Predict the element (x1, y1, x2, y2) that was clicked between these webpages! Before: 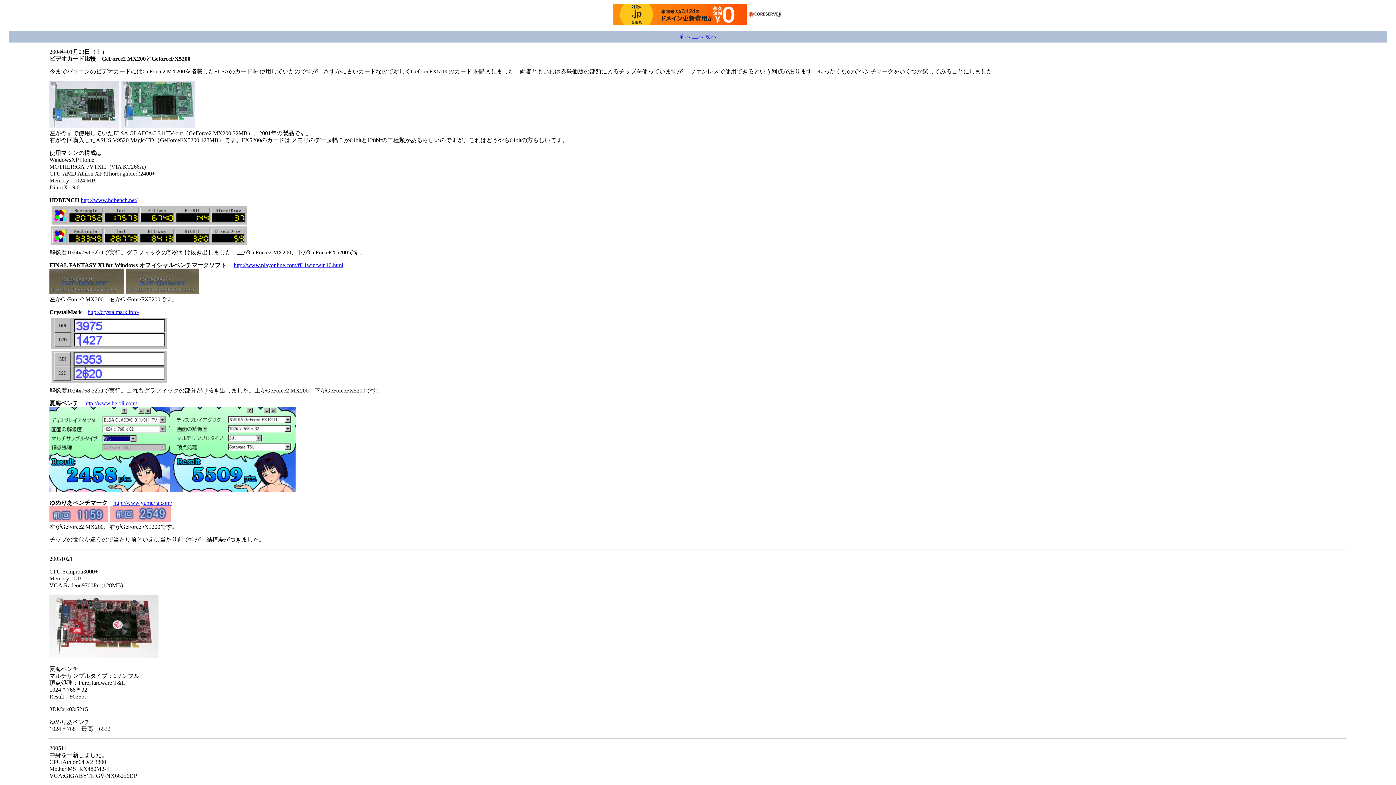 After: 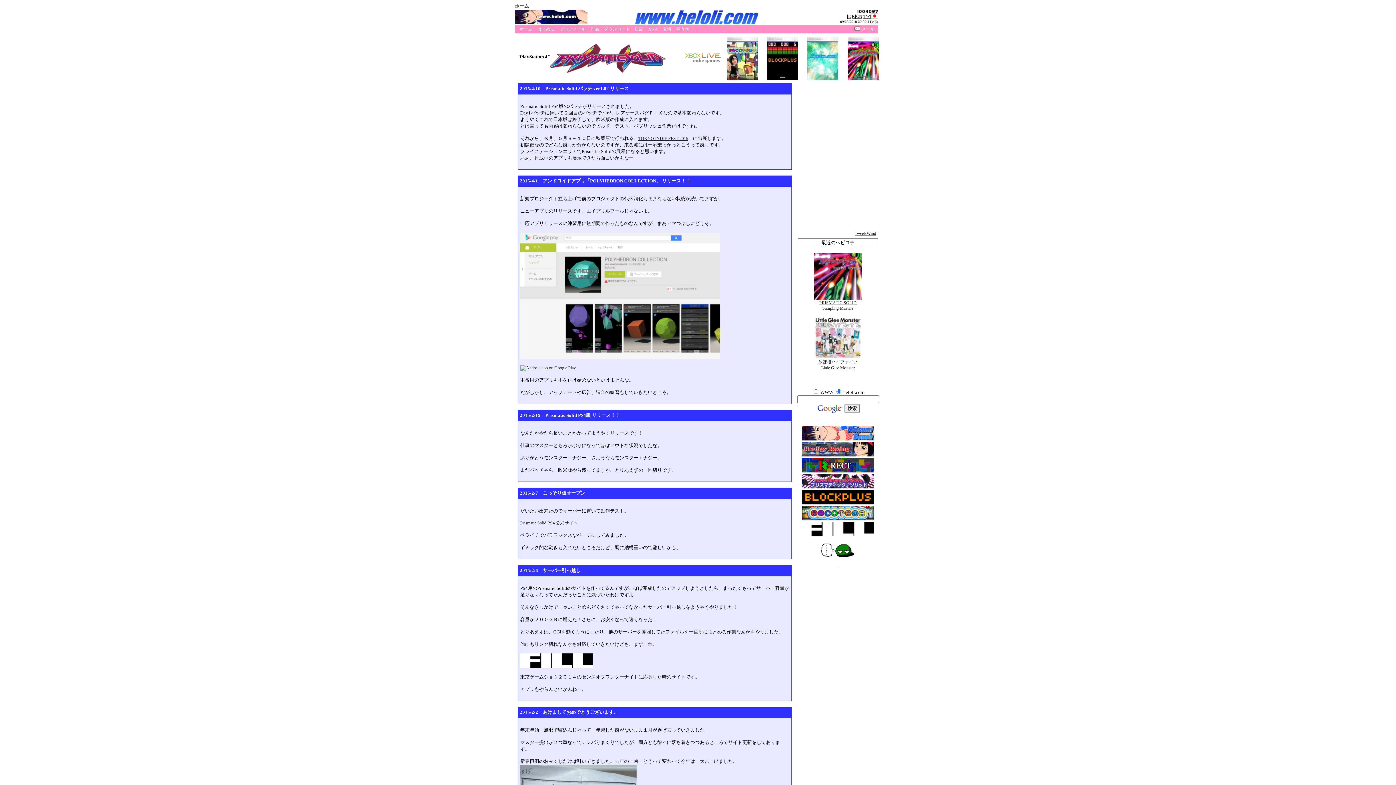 Action: bbox: (84, 400, 137, 406) label: http://www.heloli.com/